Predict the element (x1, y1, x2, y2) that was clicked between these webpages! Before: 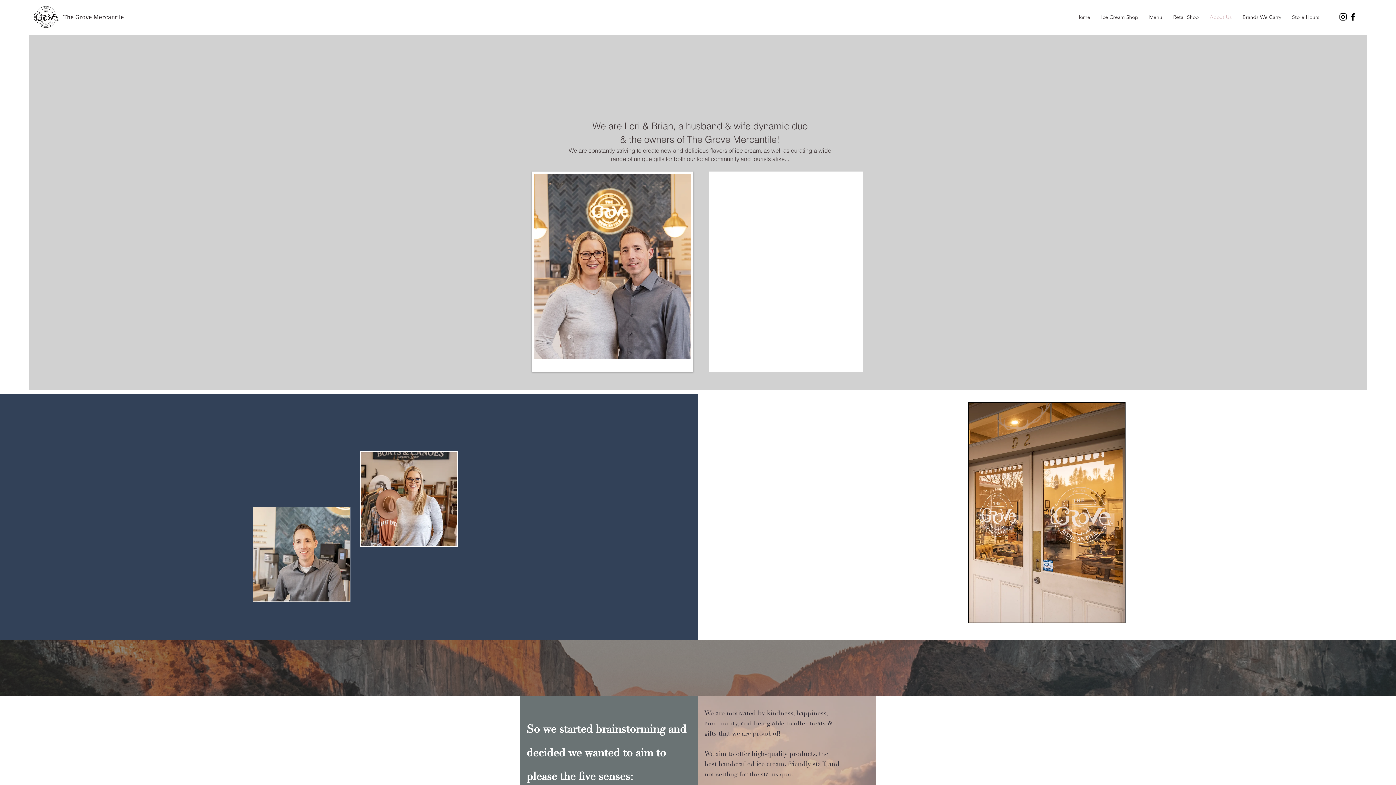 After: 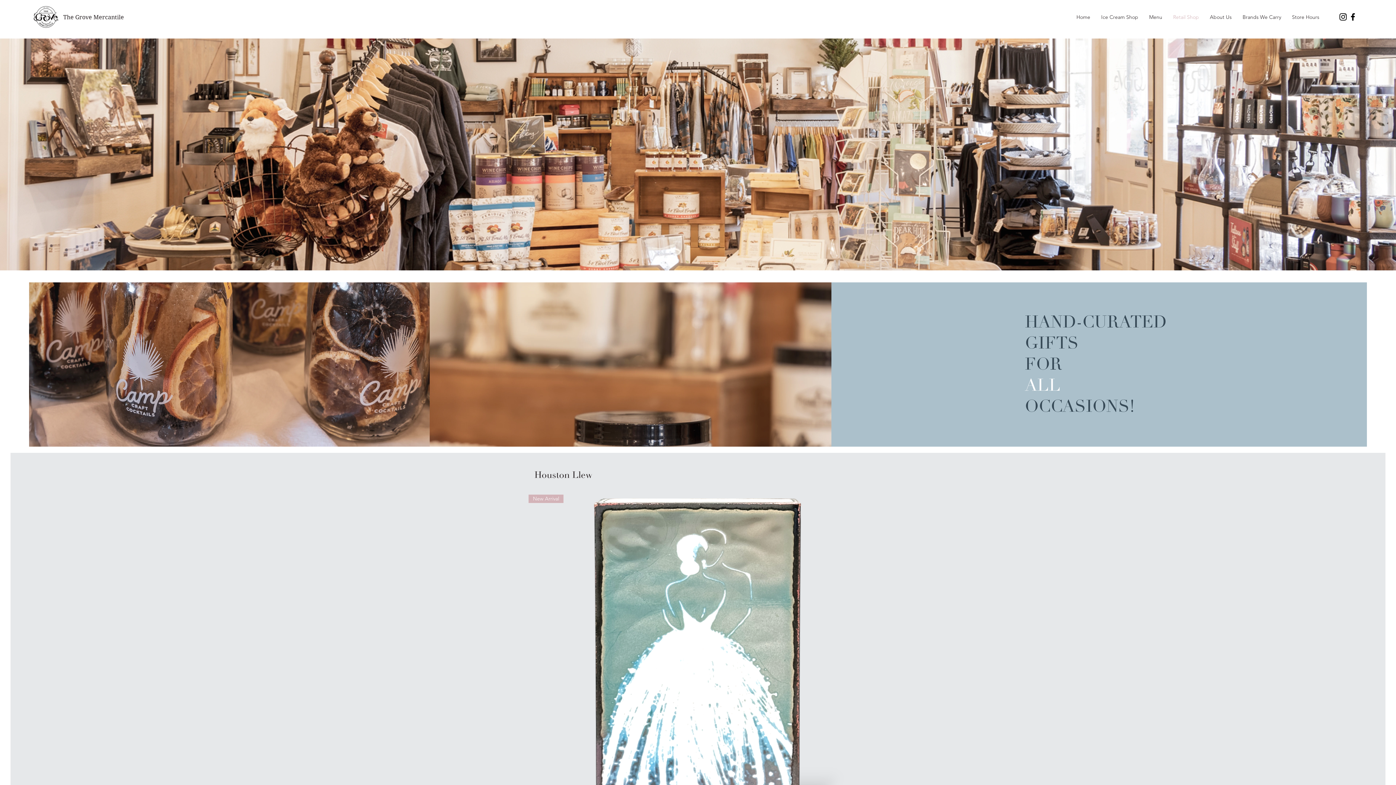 Action: label: Retail Shop bbox: (1168, 11, 1204, 23)